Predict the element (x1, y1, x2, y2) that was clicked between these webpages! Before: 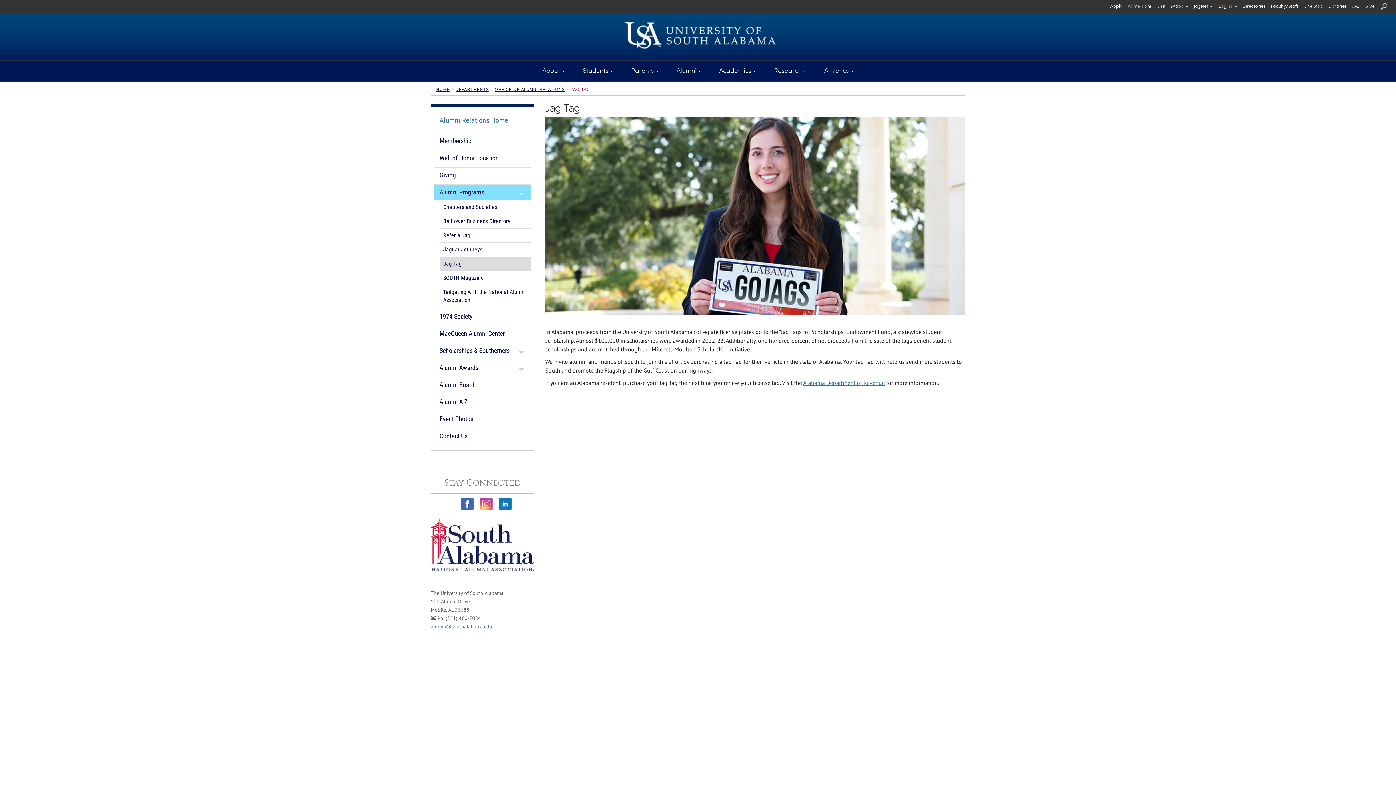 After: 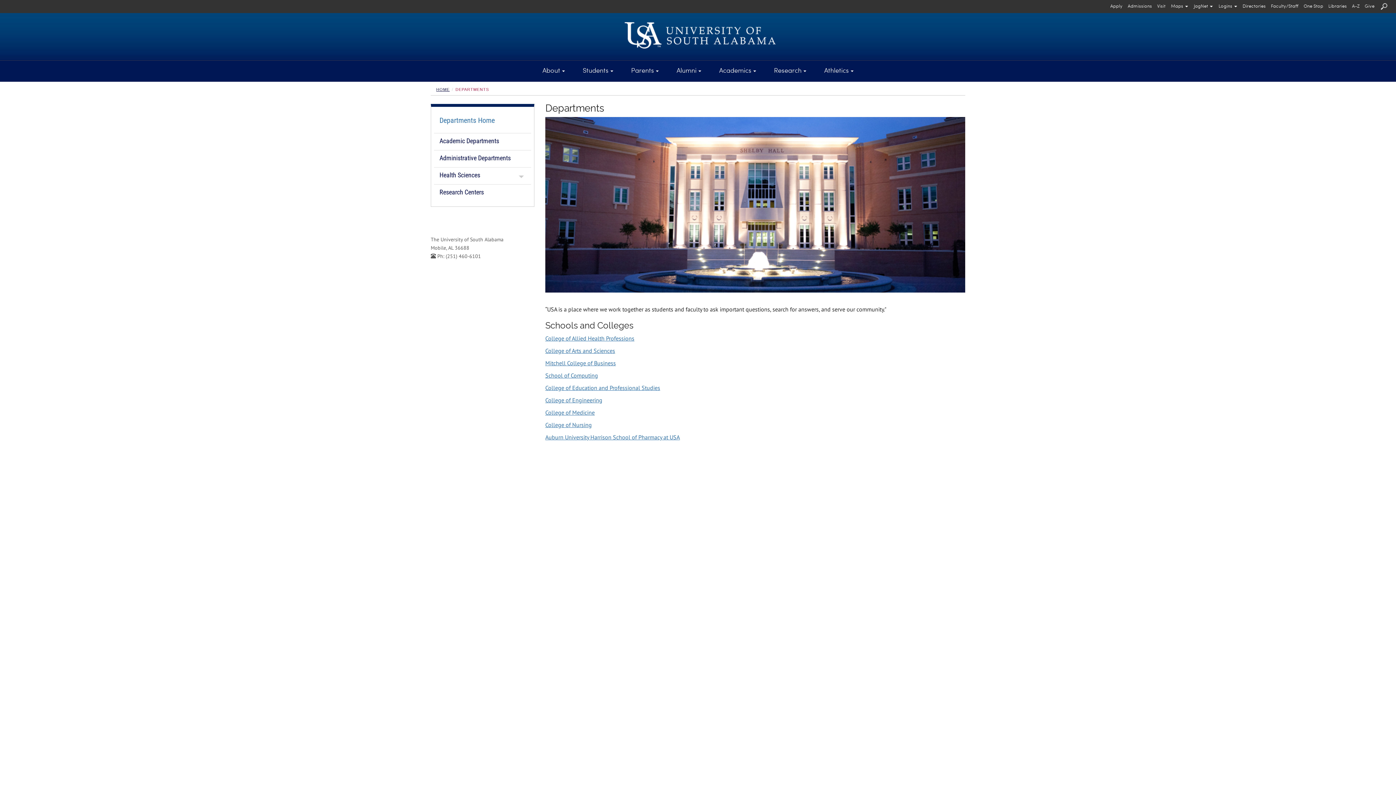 Action: bbox: (455, 87, 489, 91) label: DEPARTMENTS